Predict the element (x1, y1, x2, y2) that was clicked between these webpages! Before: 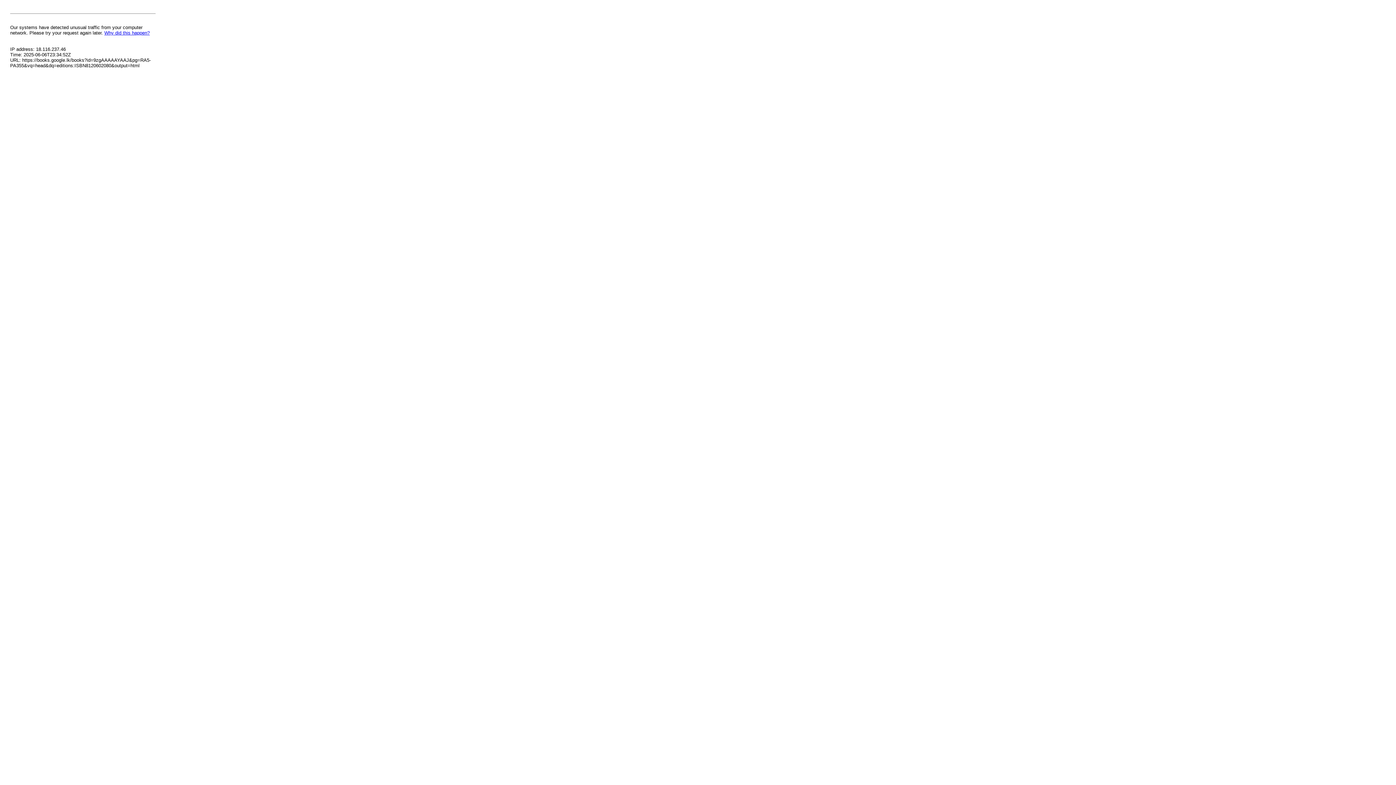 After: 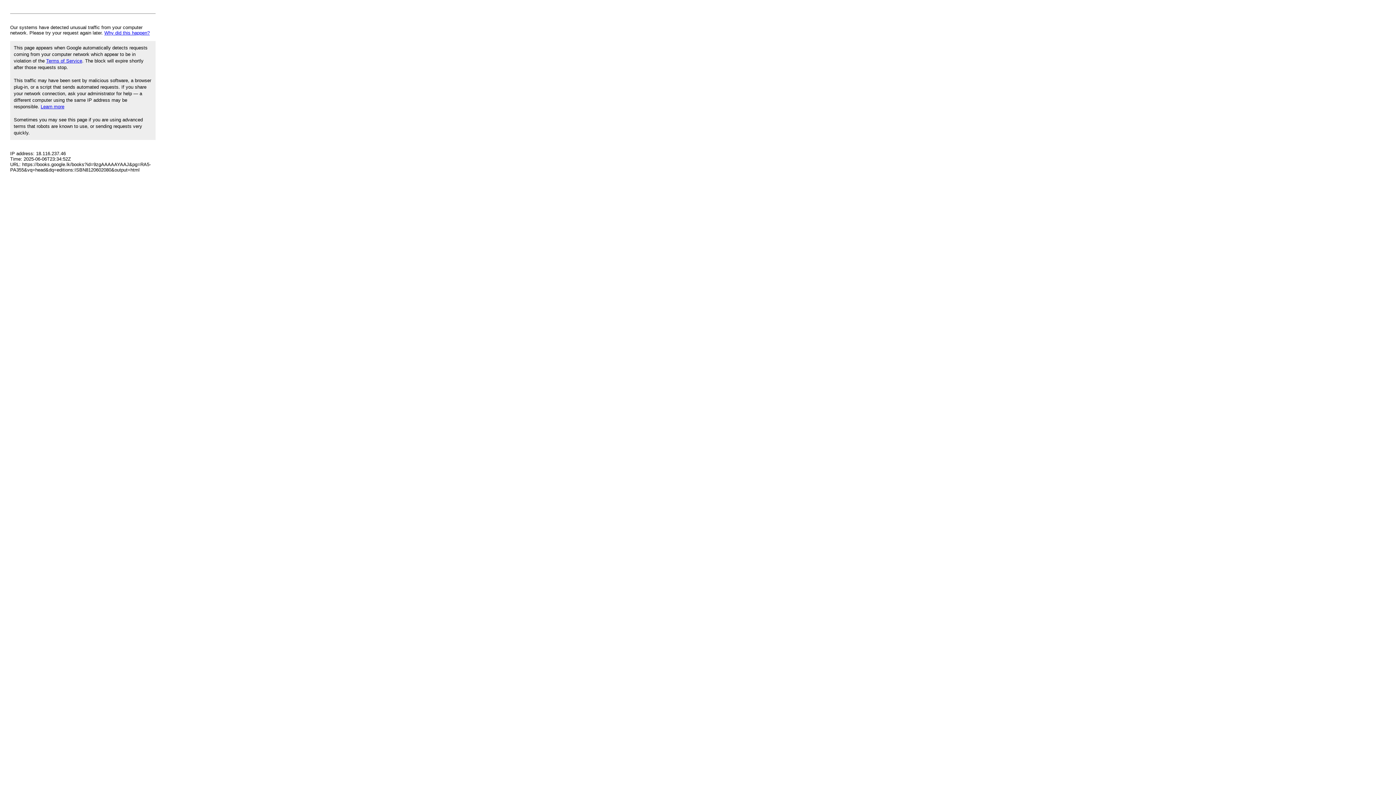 Action: bbox: (104, 30, 149, 35) label: Why did this happen?